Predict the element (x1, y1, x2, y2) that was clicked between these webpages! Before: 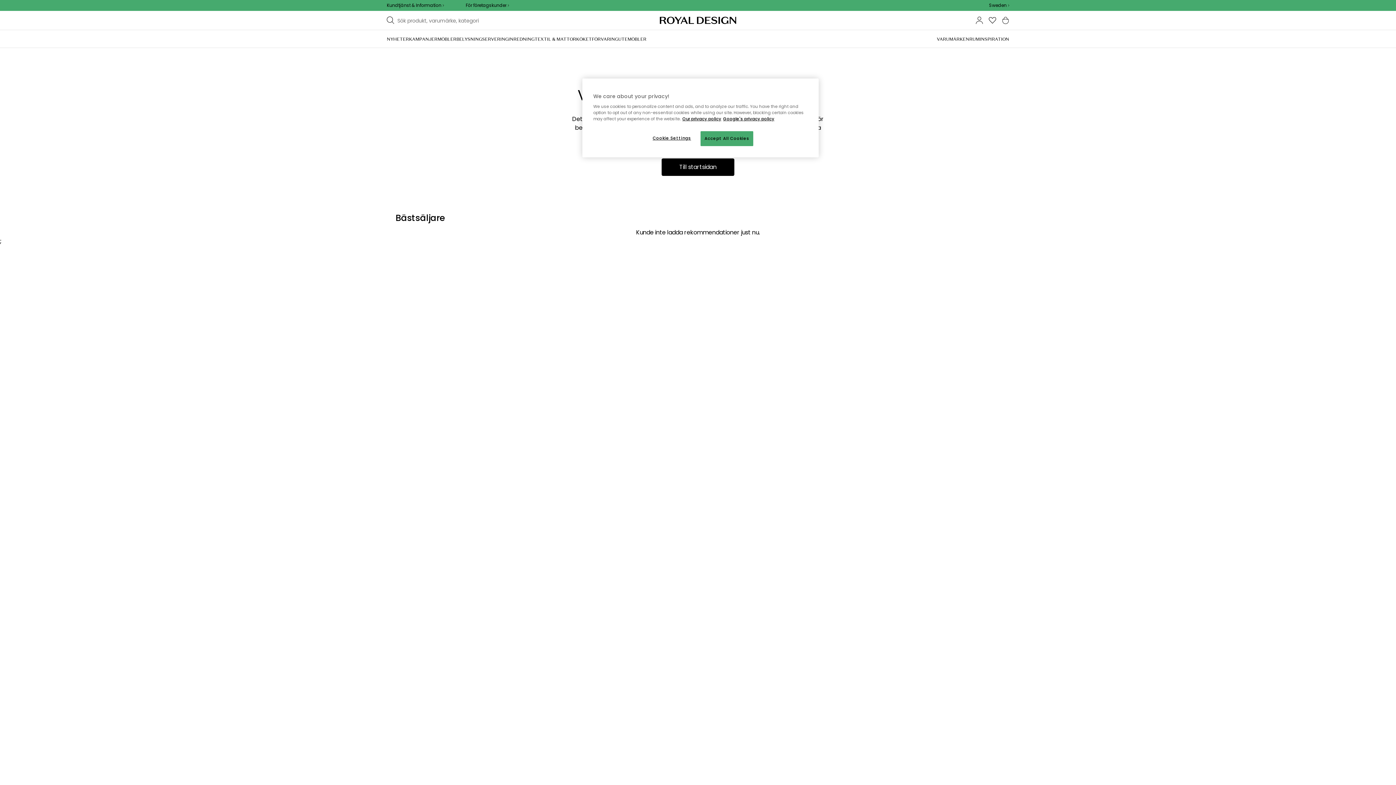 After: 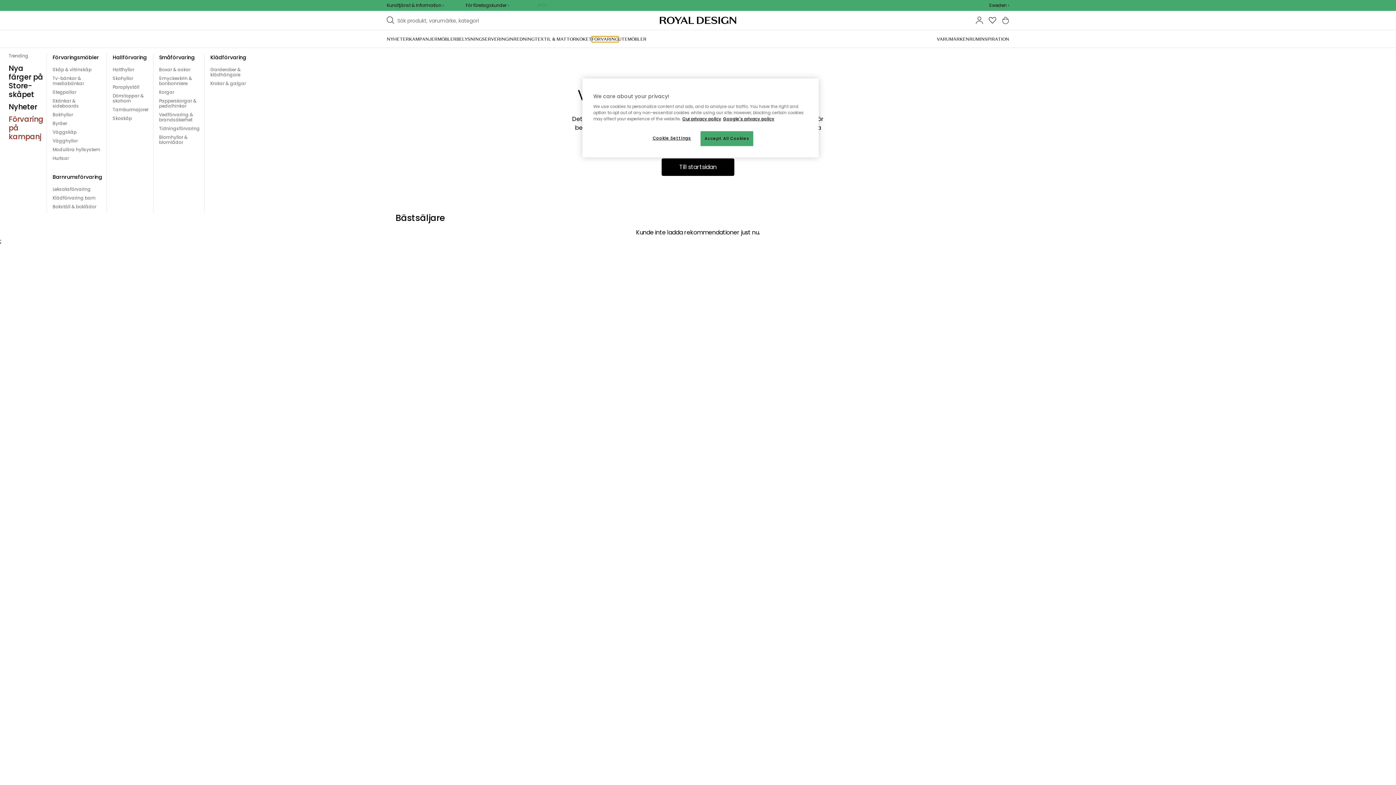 Action: bbox: (592, 36, 618, 41) label: FÖRVARING